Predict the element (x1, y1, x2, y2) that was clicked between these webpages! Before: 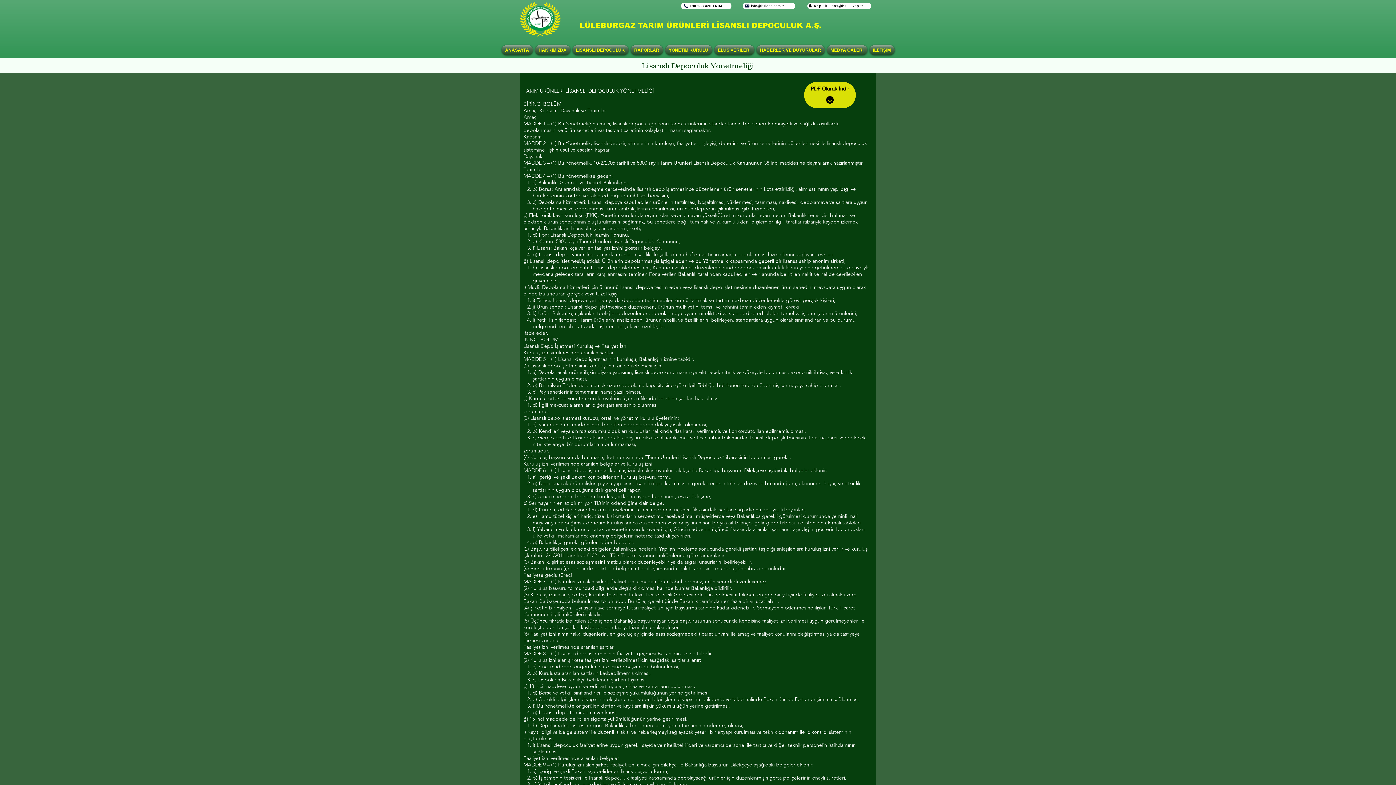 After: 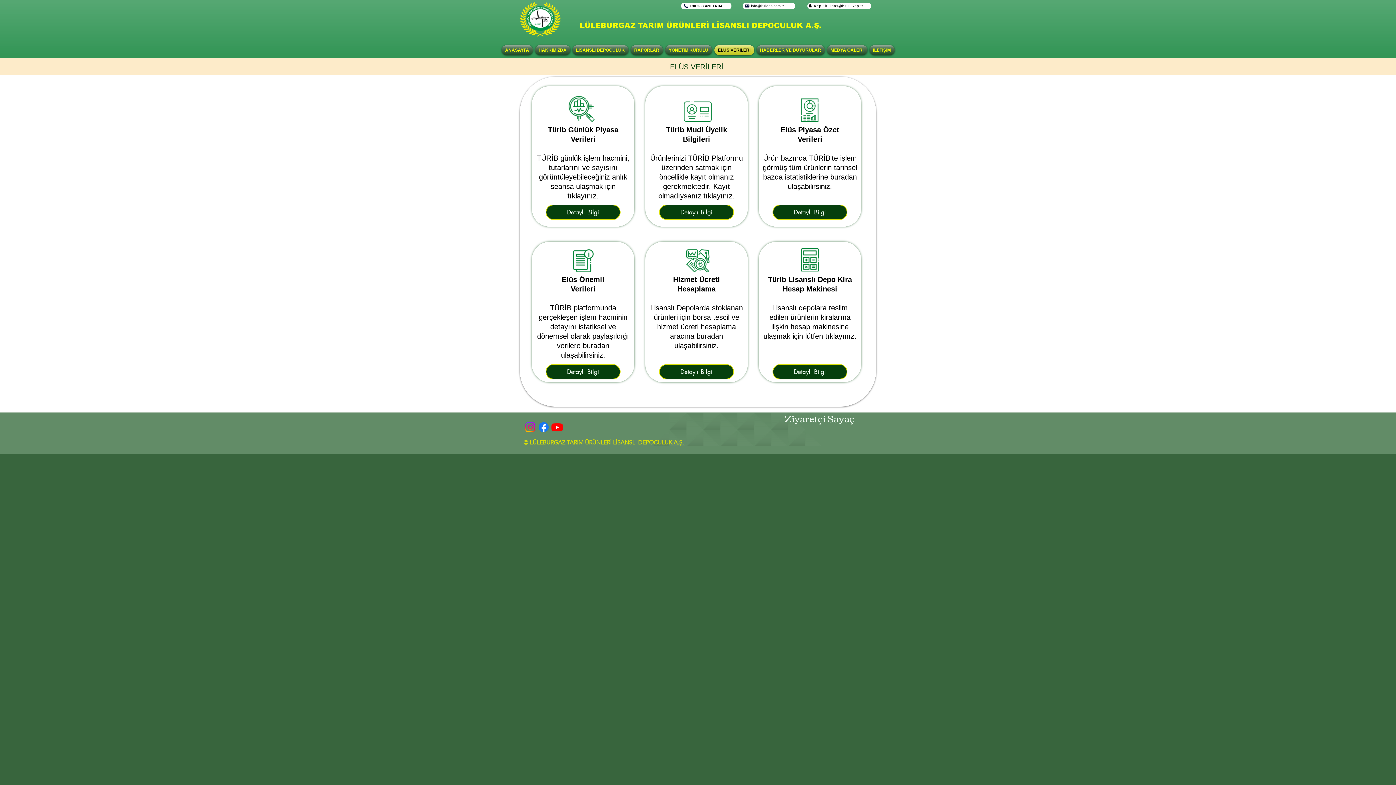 Action: bbox: (713, 45, 755, 55) label: ELÜS VERİLERİ